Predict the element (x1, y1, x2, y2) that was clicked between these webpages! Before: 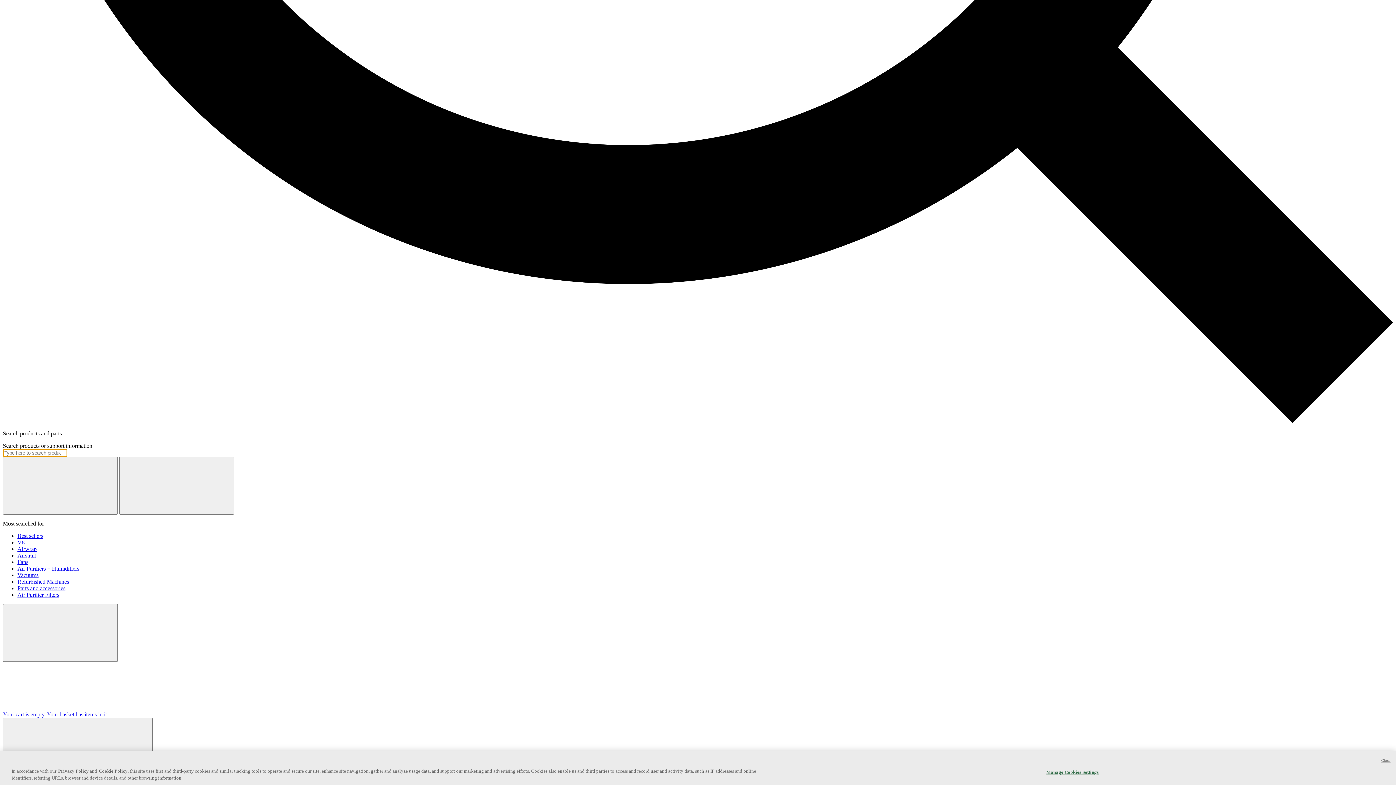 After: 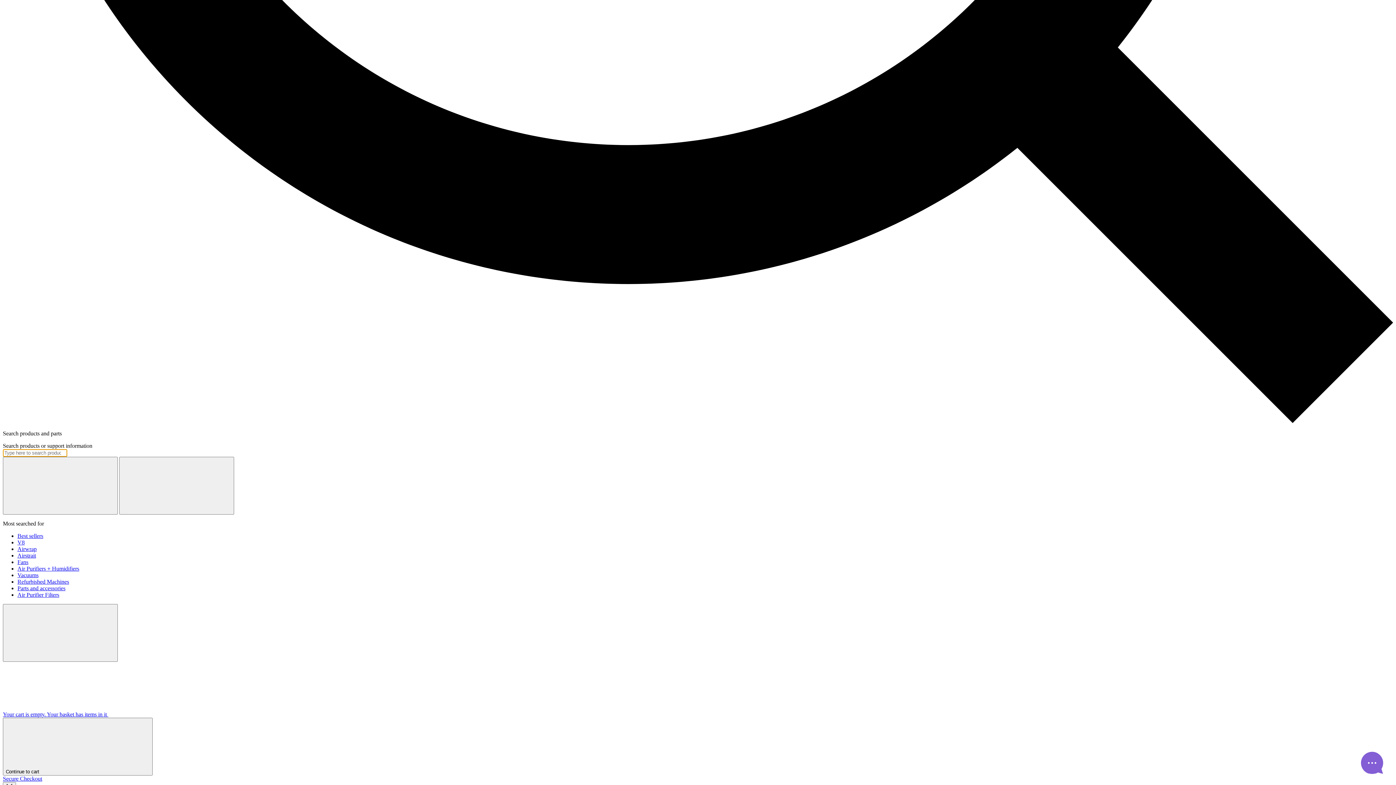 Action: bbox: (17, 585, 65, 591) label: Parts and accessories